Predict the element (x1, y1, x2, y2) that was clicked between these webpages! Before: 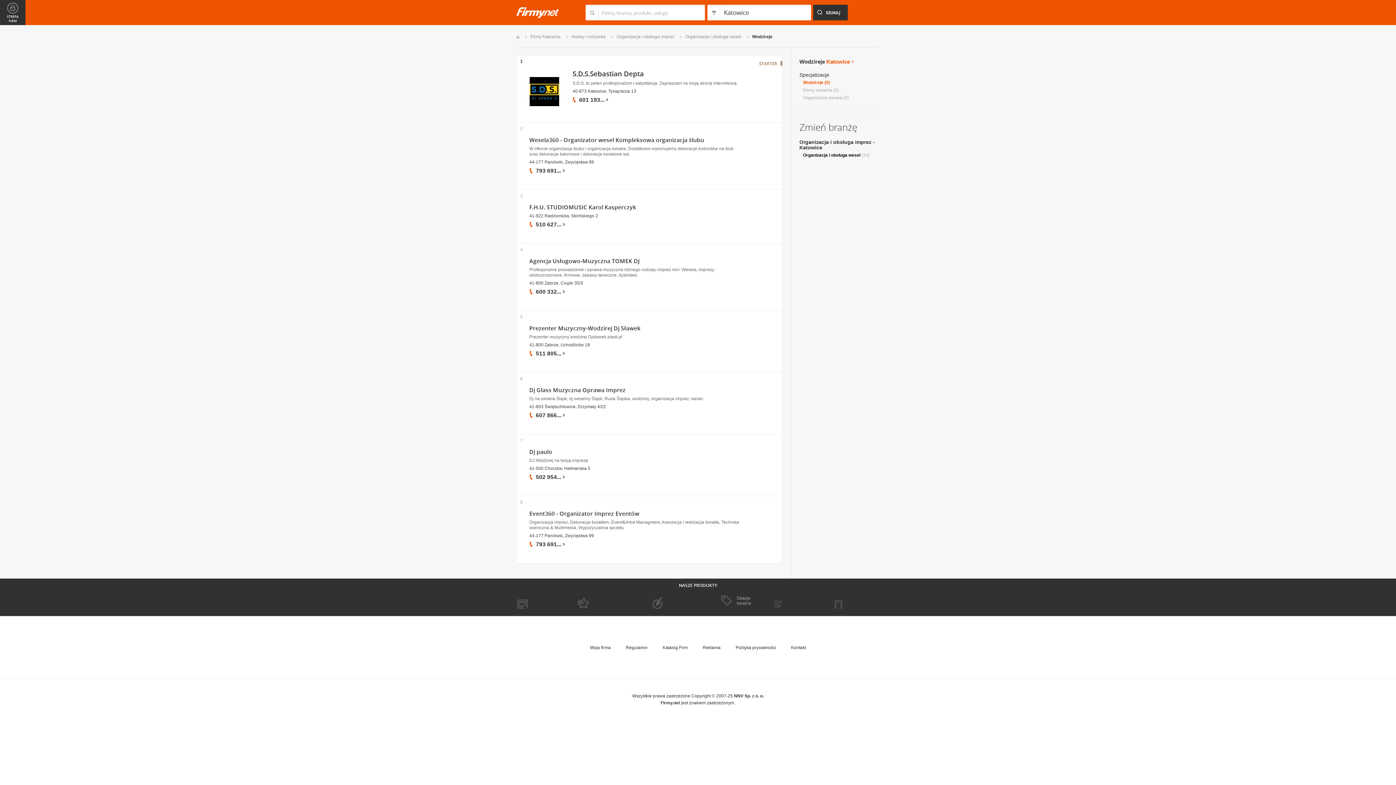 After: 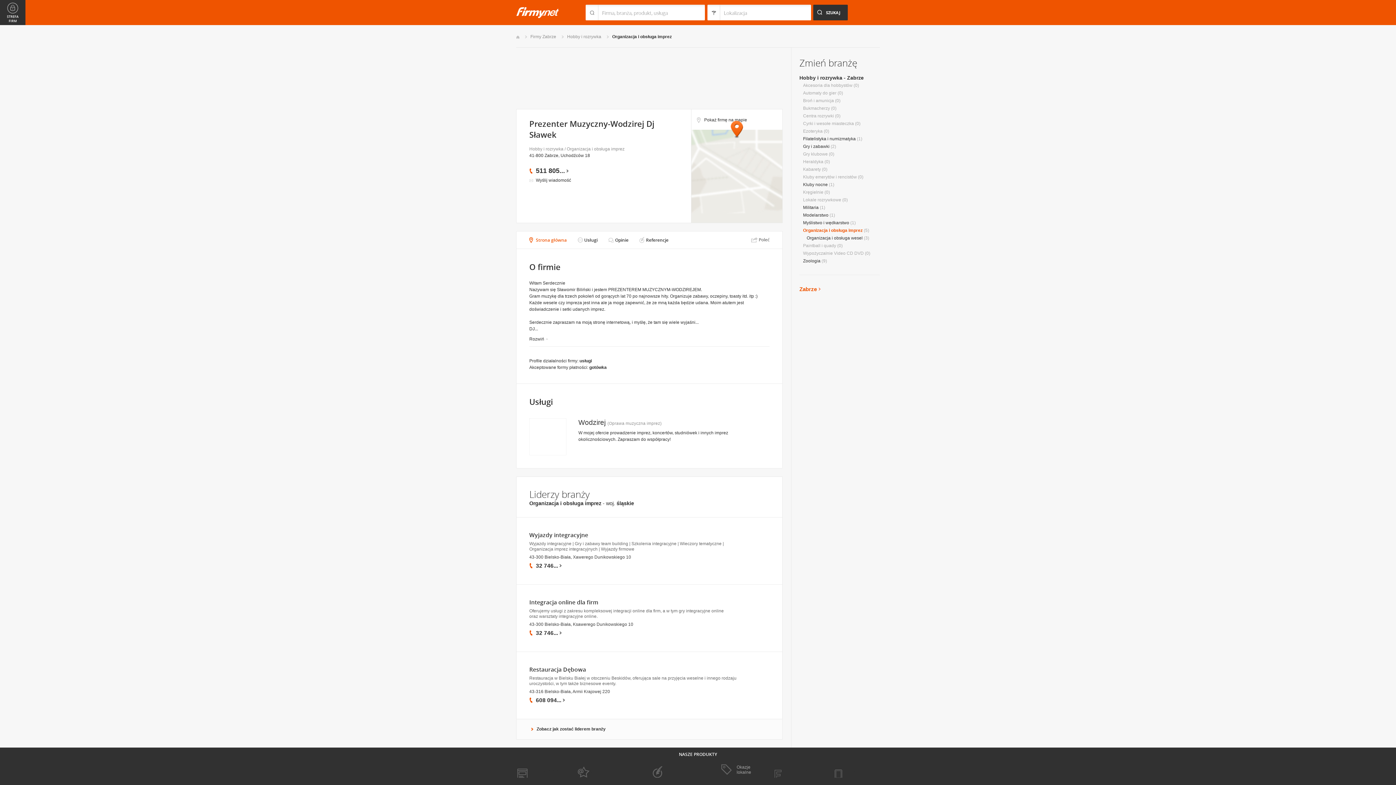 Action: bbox: (529, 324, 640, 332) label: Prezenter Muzyczny-Wodzirej Dj Sławek